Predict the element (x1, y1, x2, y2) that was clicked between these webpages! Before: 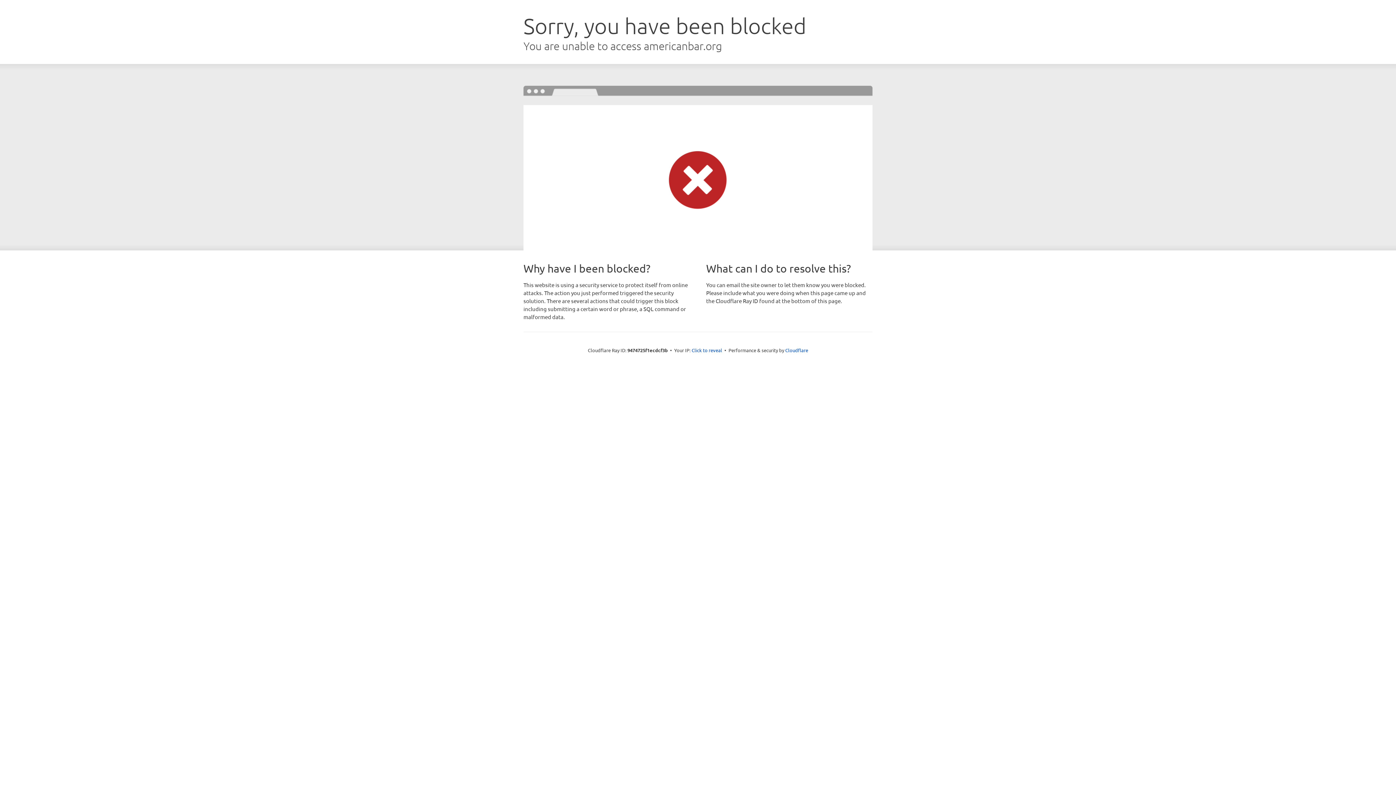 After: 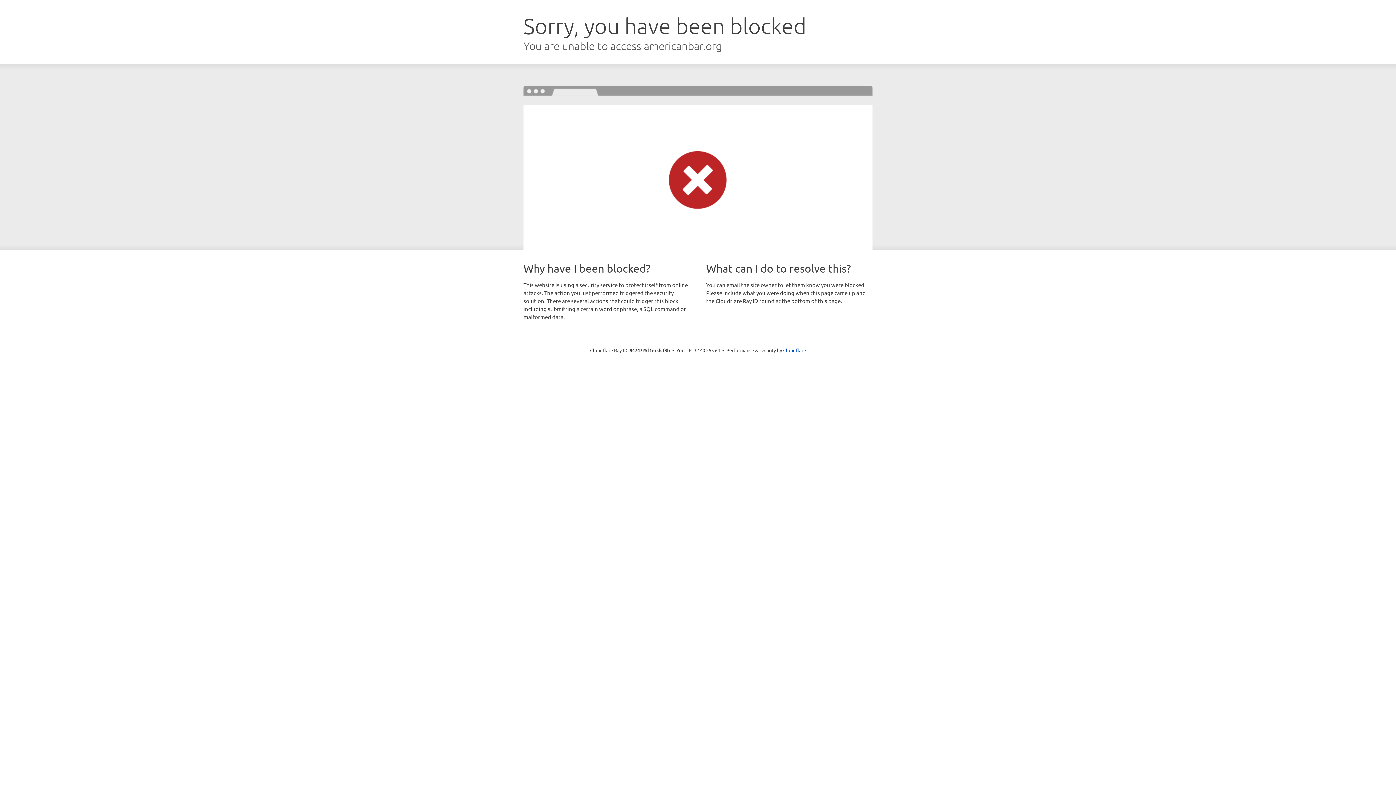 Action: bbox: (691, 346, 722, 353) label: Click to reveal